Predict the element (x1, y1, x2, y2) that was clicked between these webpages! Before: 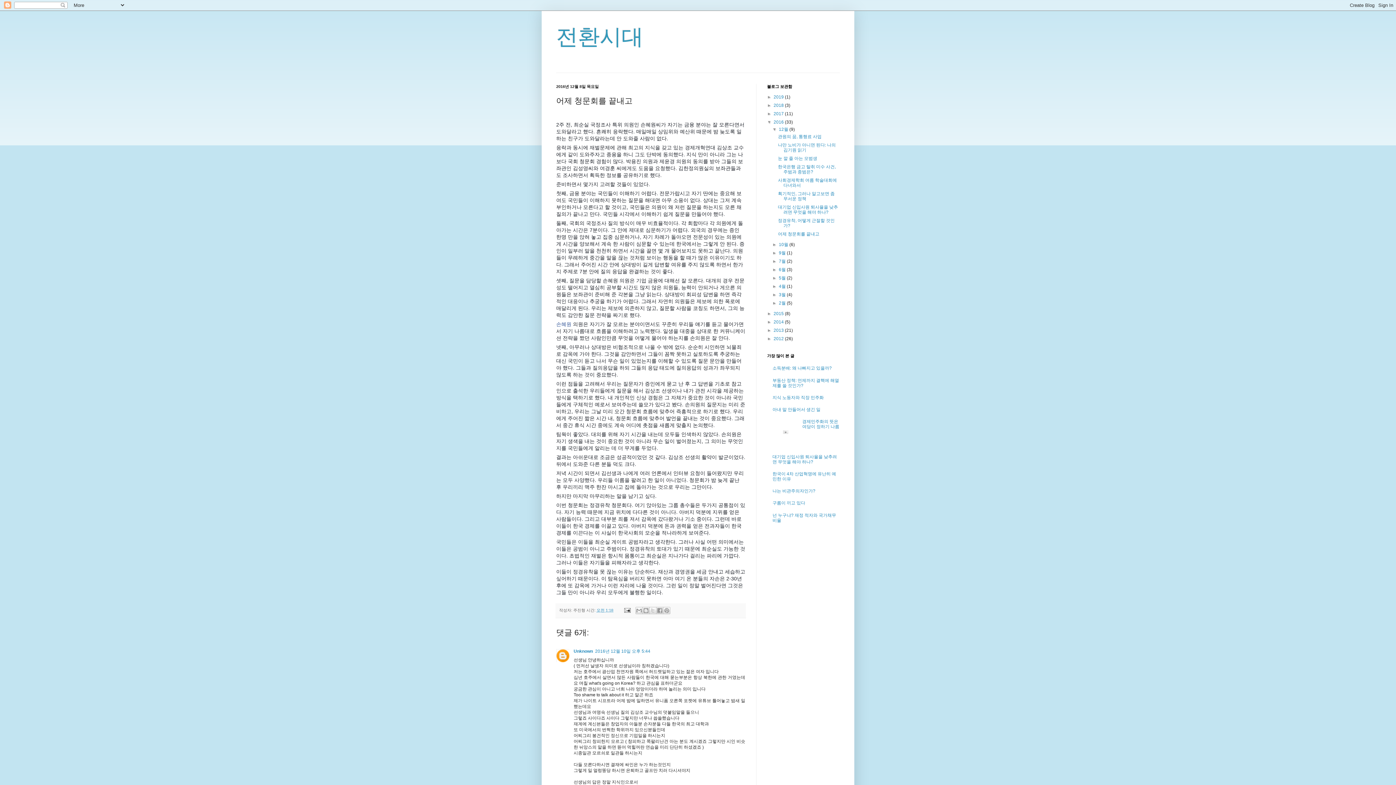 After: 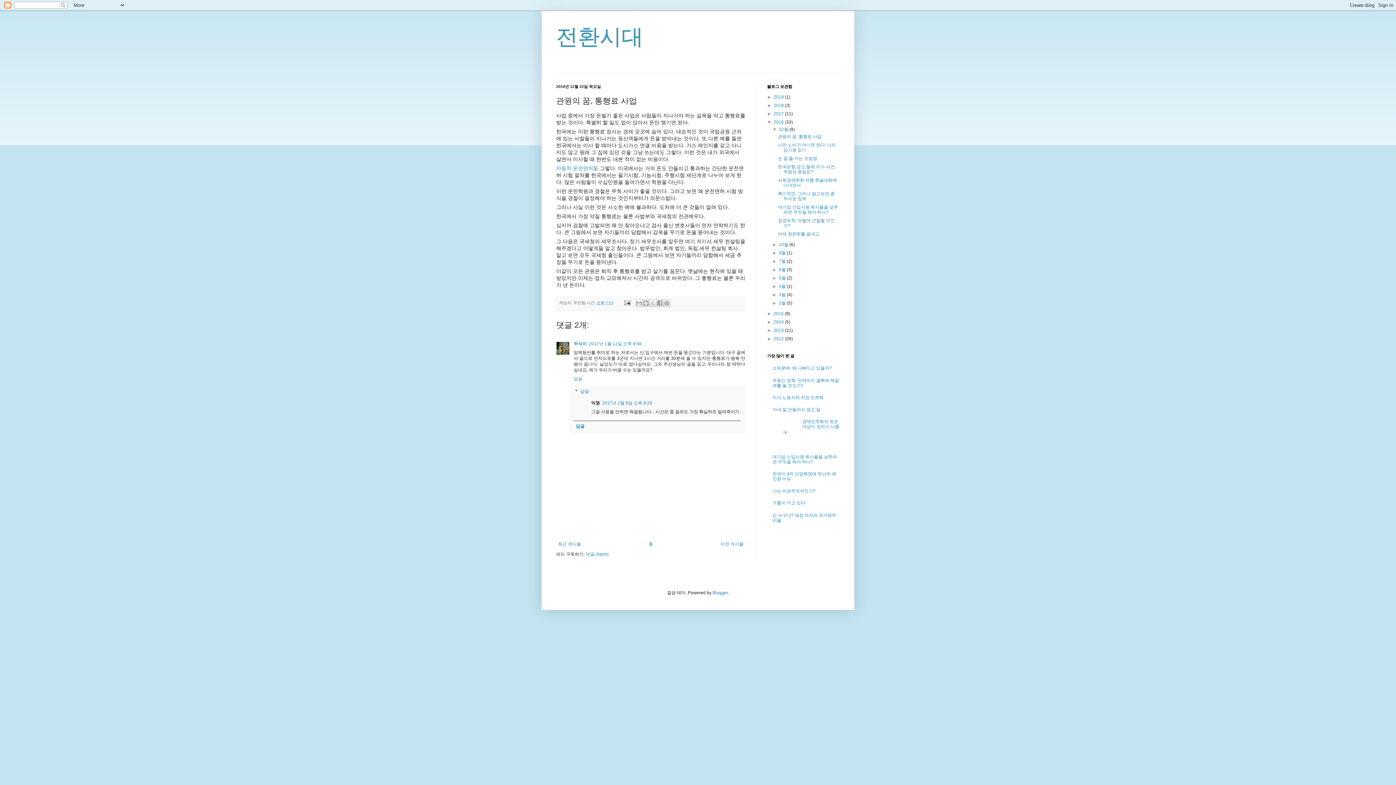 Action: label: 관원의 꿈, 통행료 사업 bbox: (778, 134, 821, 139)